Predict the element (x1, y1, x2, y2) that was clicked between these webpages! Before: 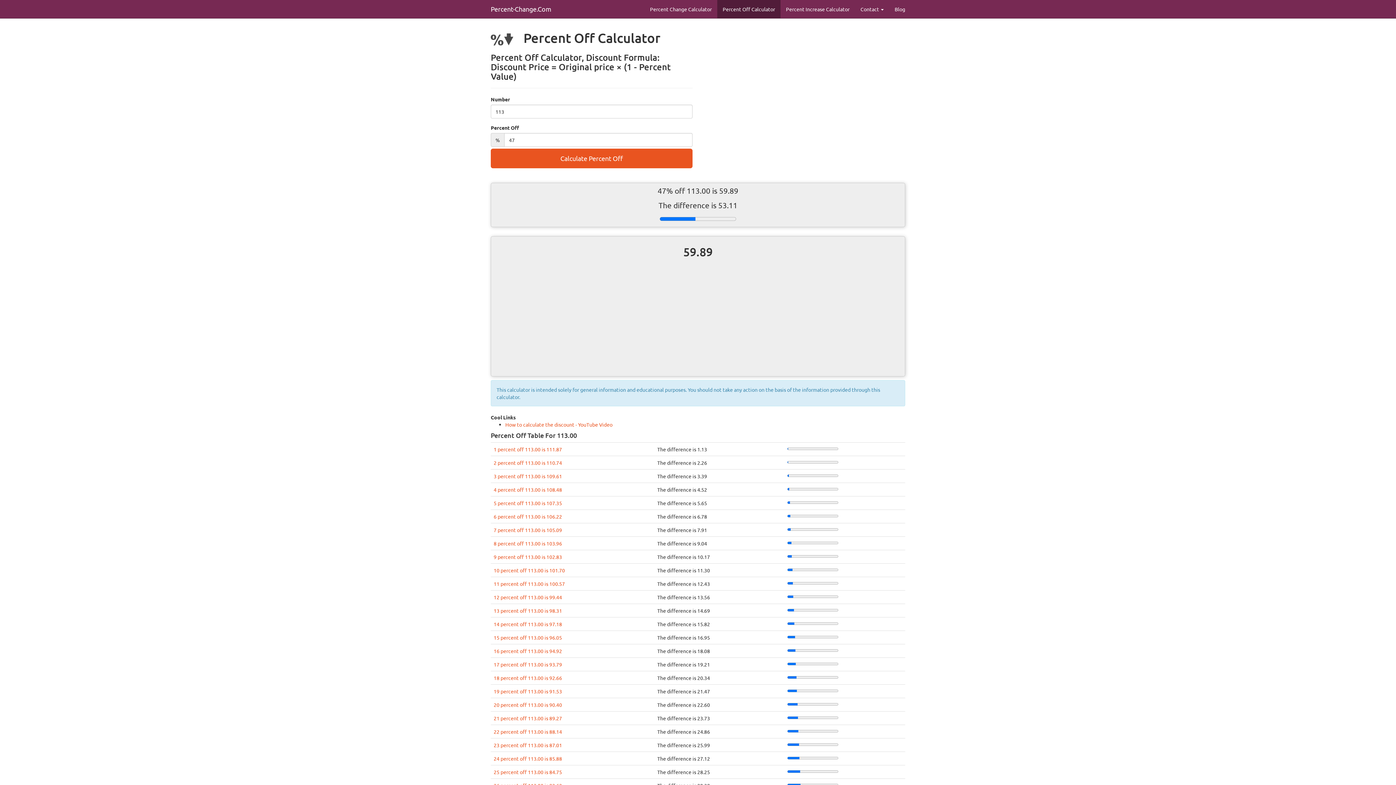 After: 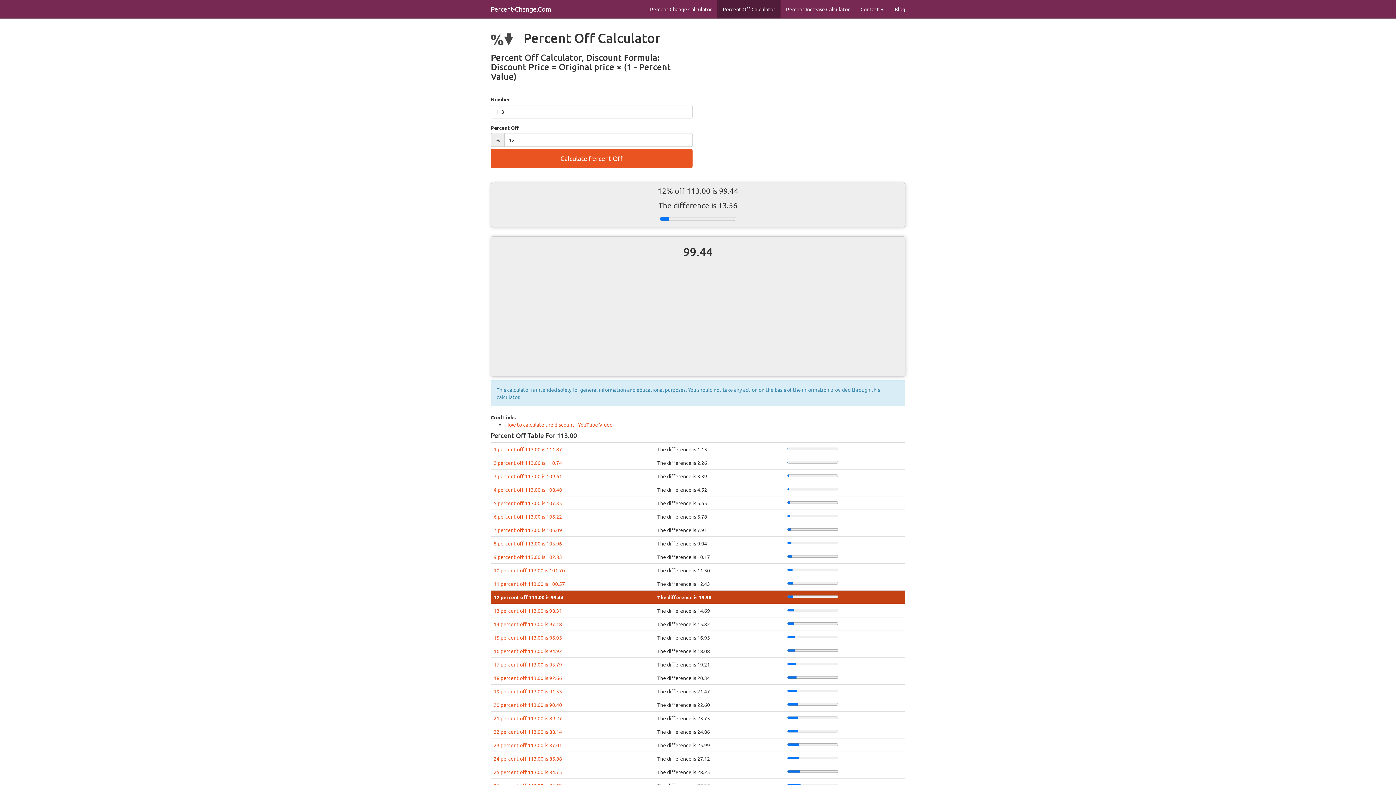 Action: label: 12 percent off 113.00 is 99.44 bbox: (493, 594, 562, 600)